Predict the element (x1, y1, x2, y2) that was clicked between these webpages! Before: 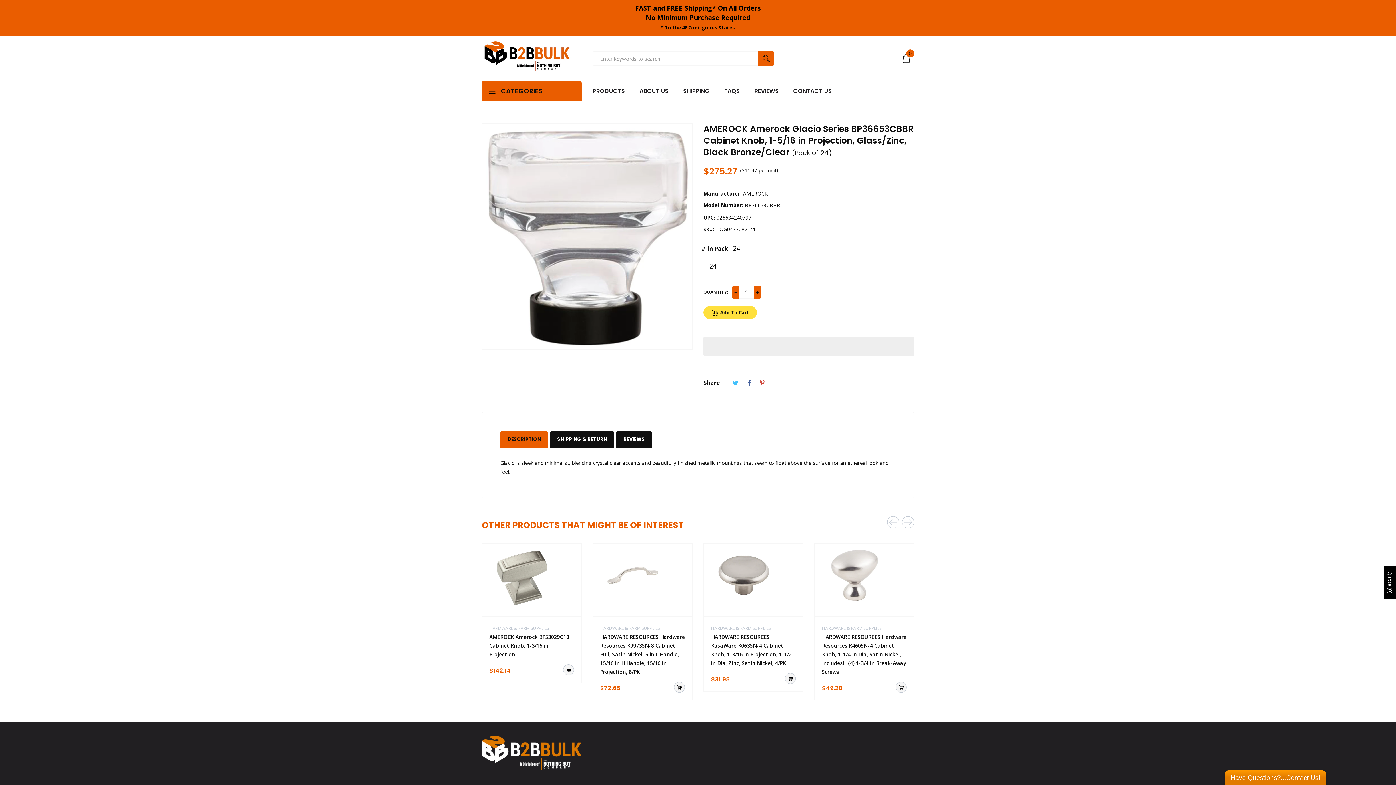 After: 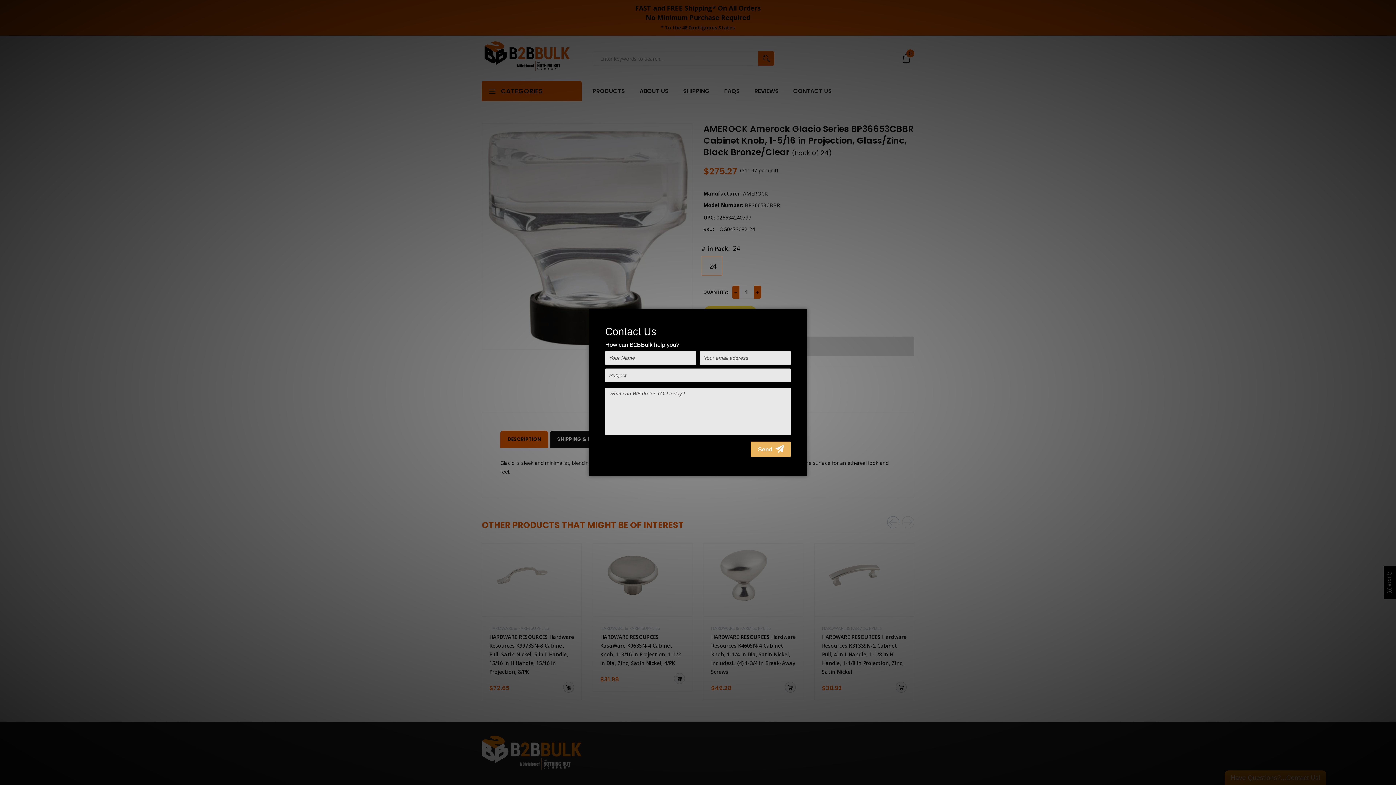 Action: bbox: (793, 81, 832, 101) label: CONTACT US